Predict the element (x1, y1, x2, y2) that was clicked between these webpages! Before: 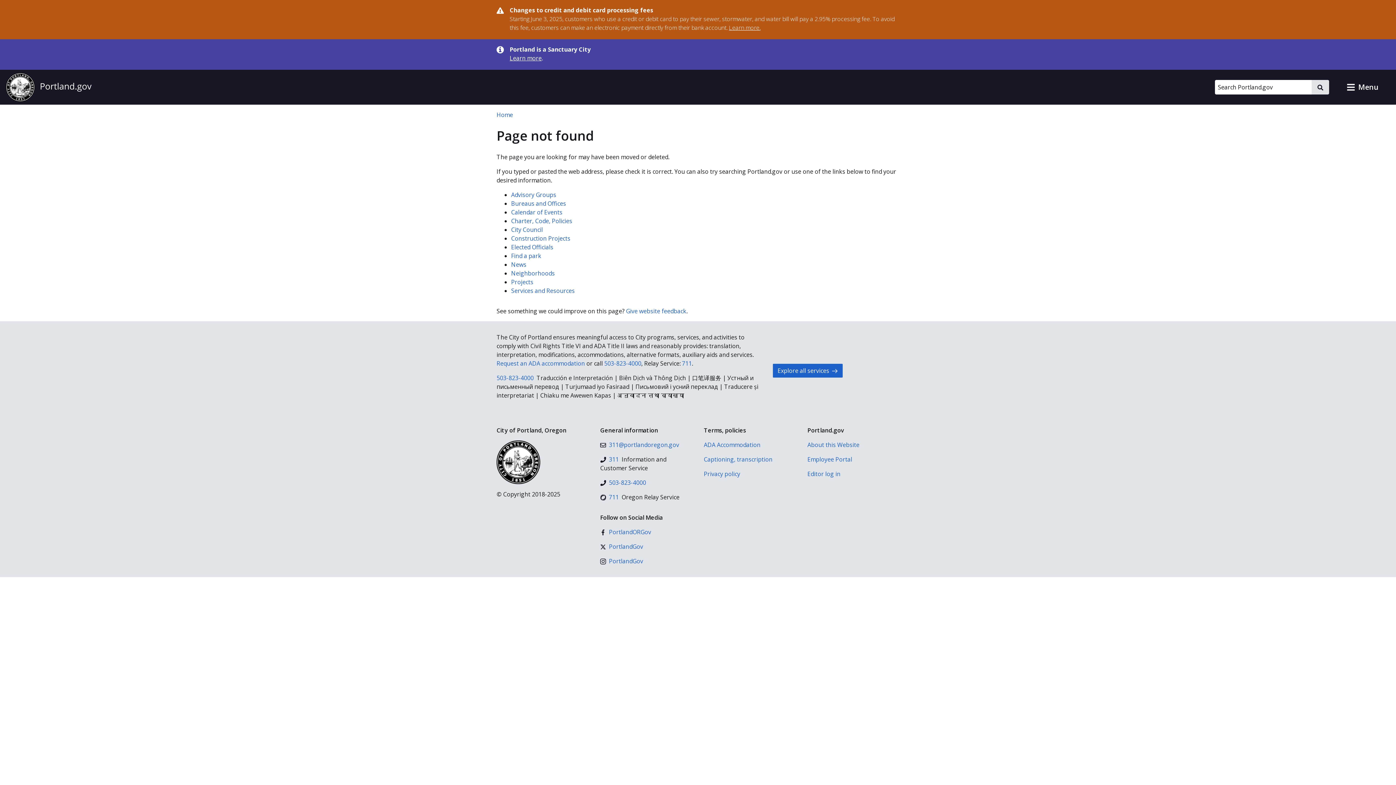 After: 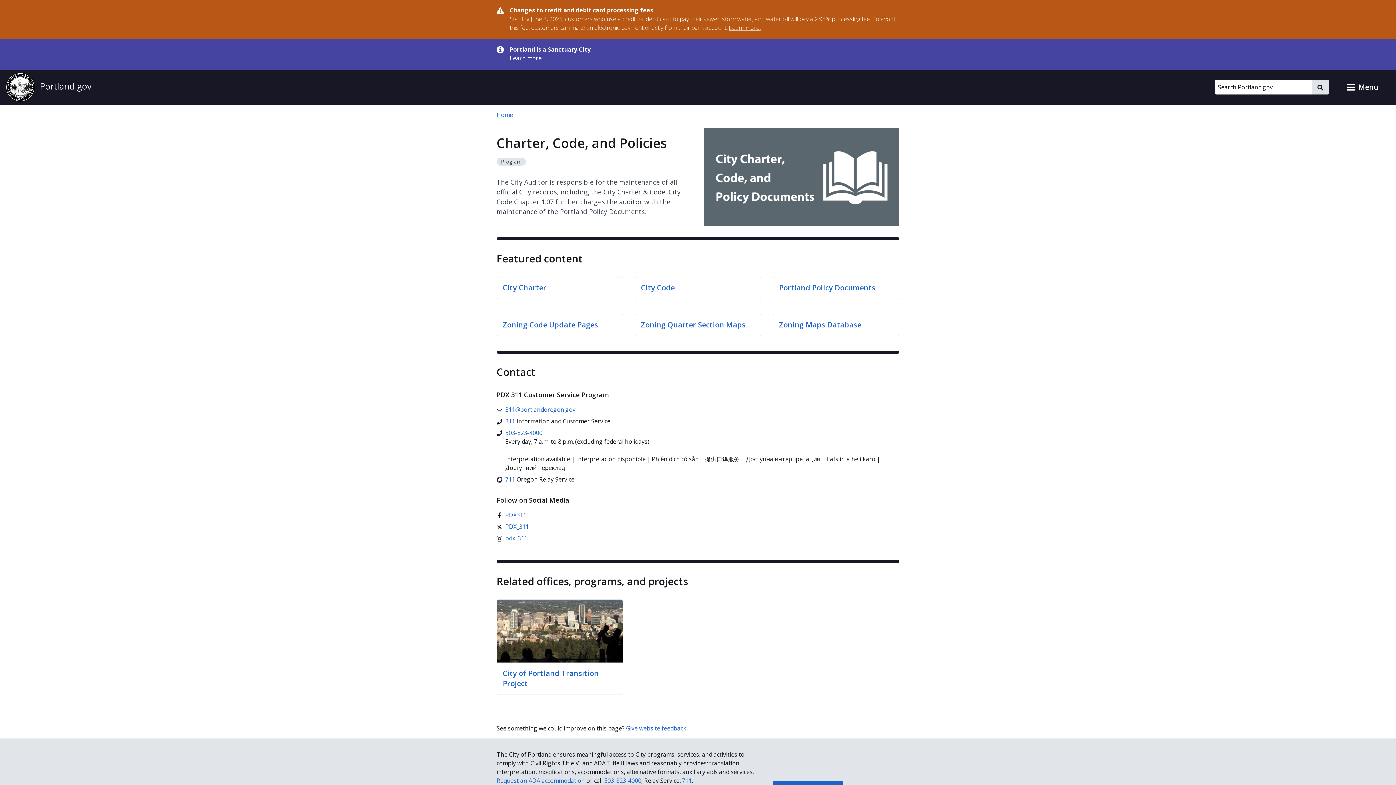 Action: bbox: (511, 217, 572, 225) label: Charter, Code, Policies